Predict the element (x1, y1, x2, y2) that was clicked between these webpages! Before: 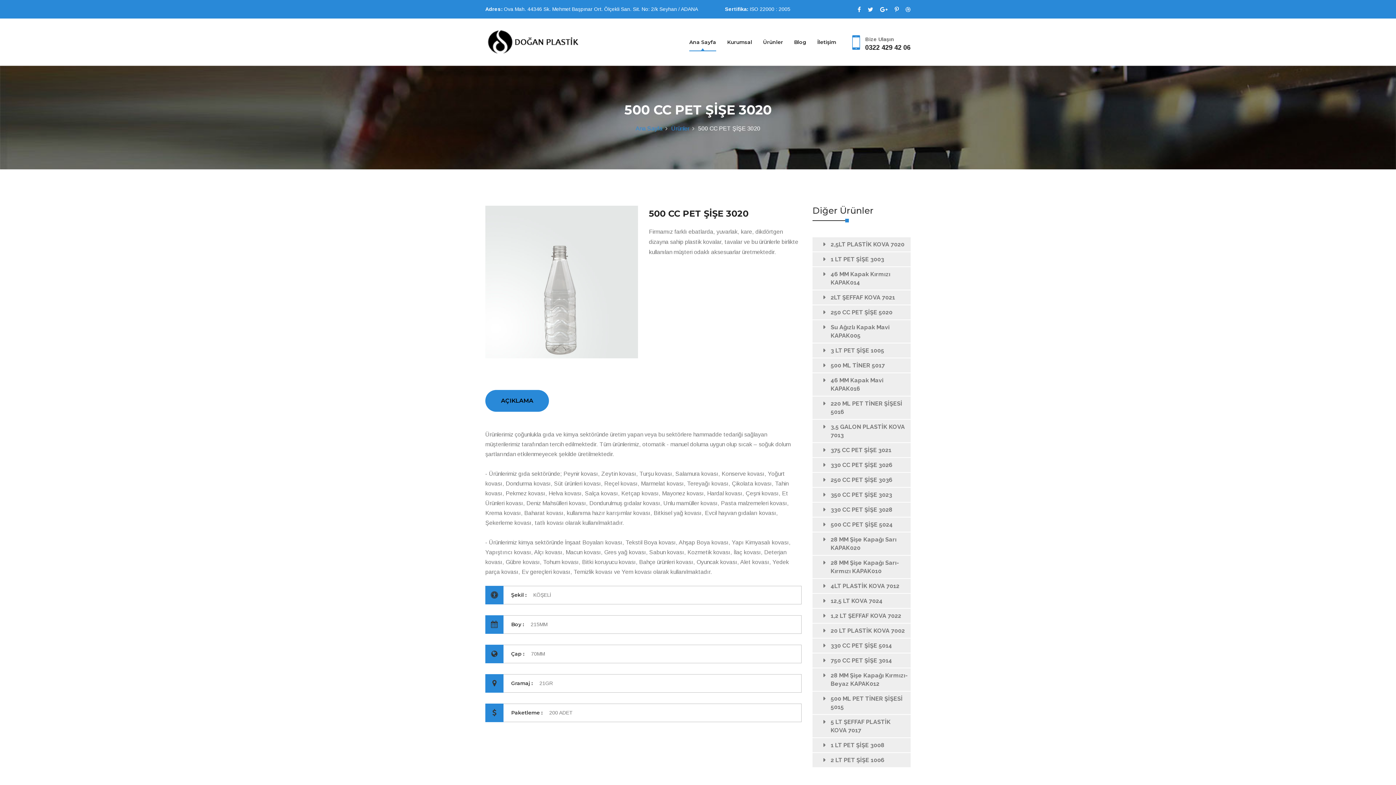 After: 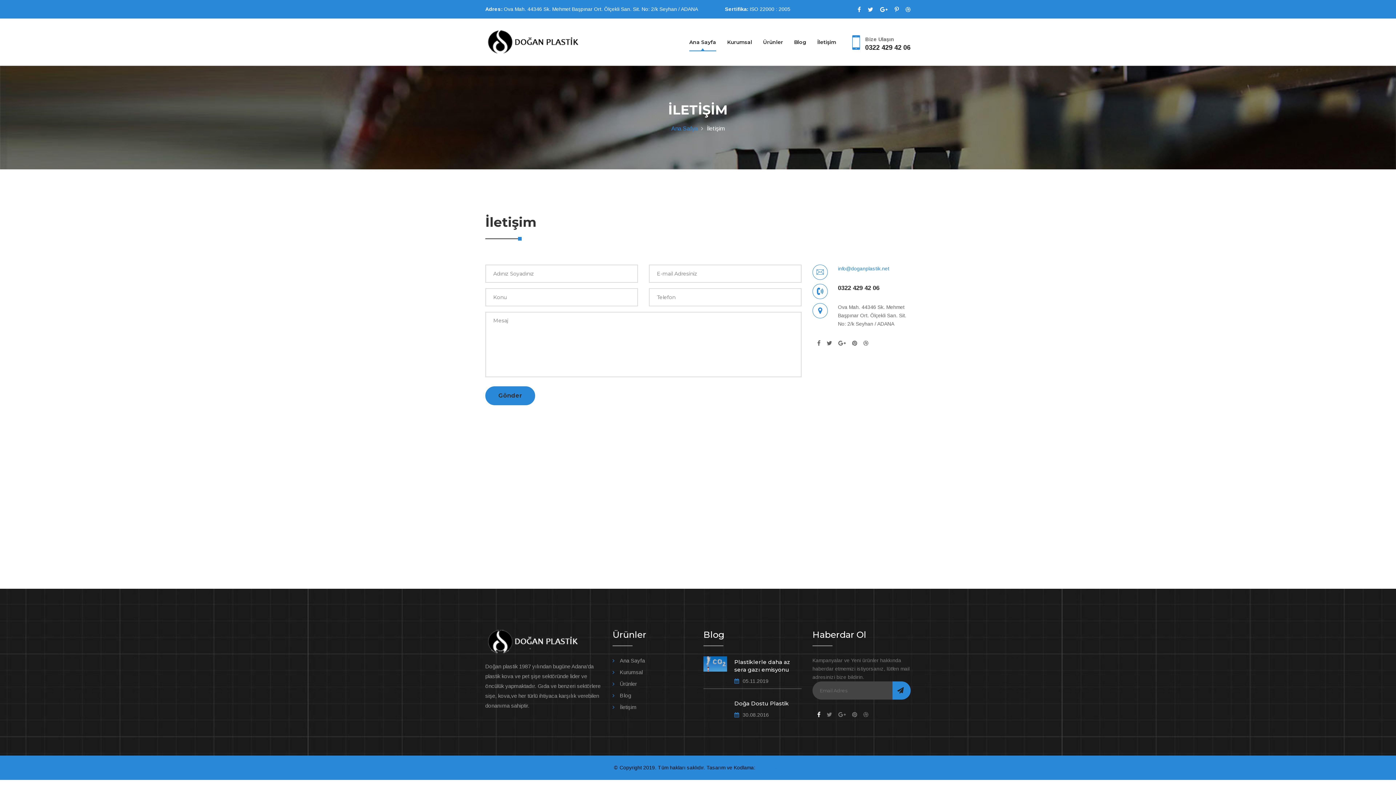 Action: bbox: (817, 18, 836, 65) label: İletişim